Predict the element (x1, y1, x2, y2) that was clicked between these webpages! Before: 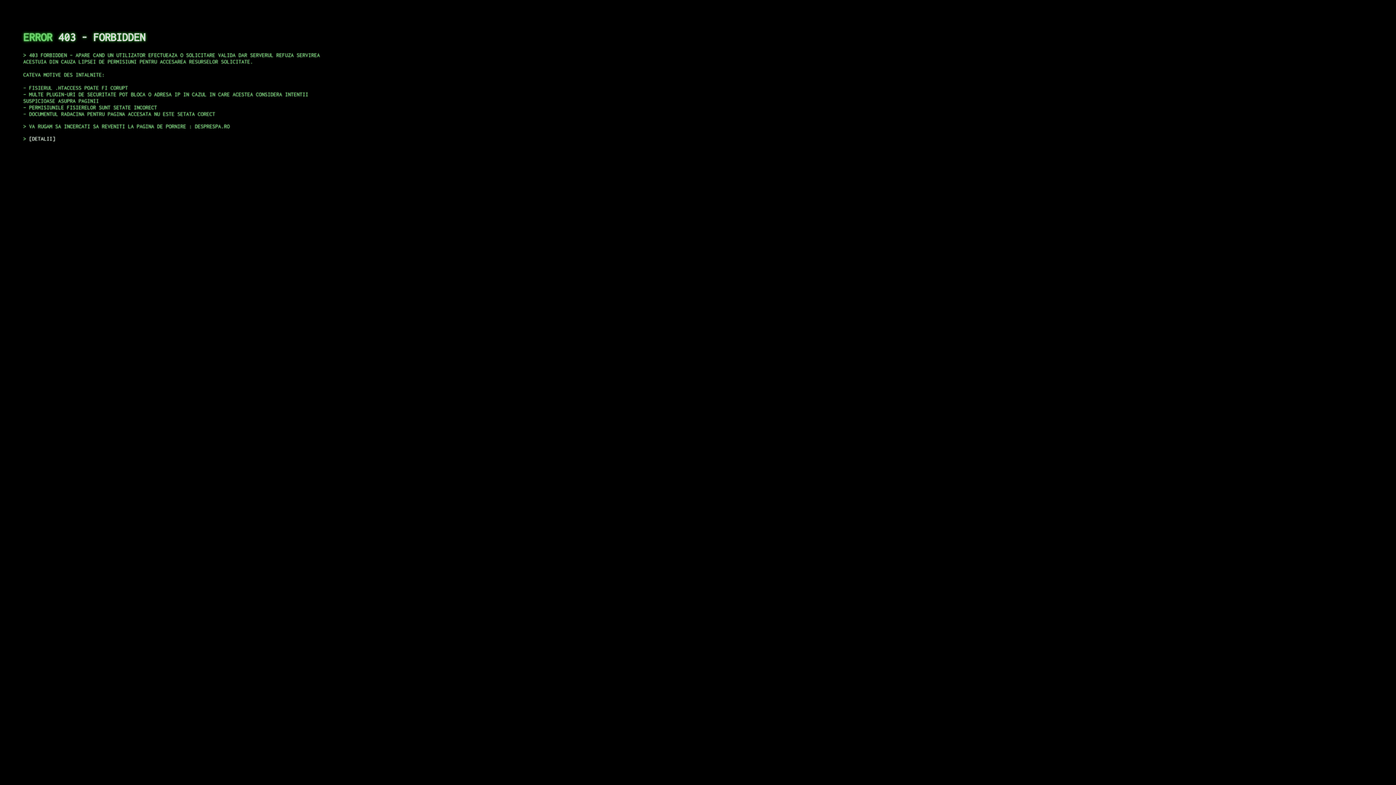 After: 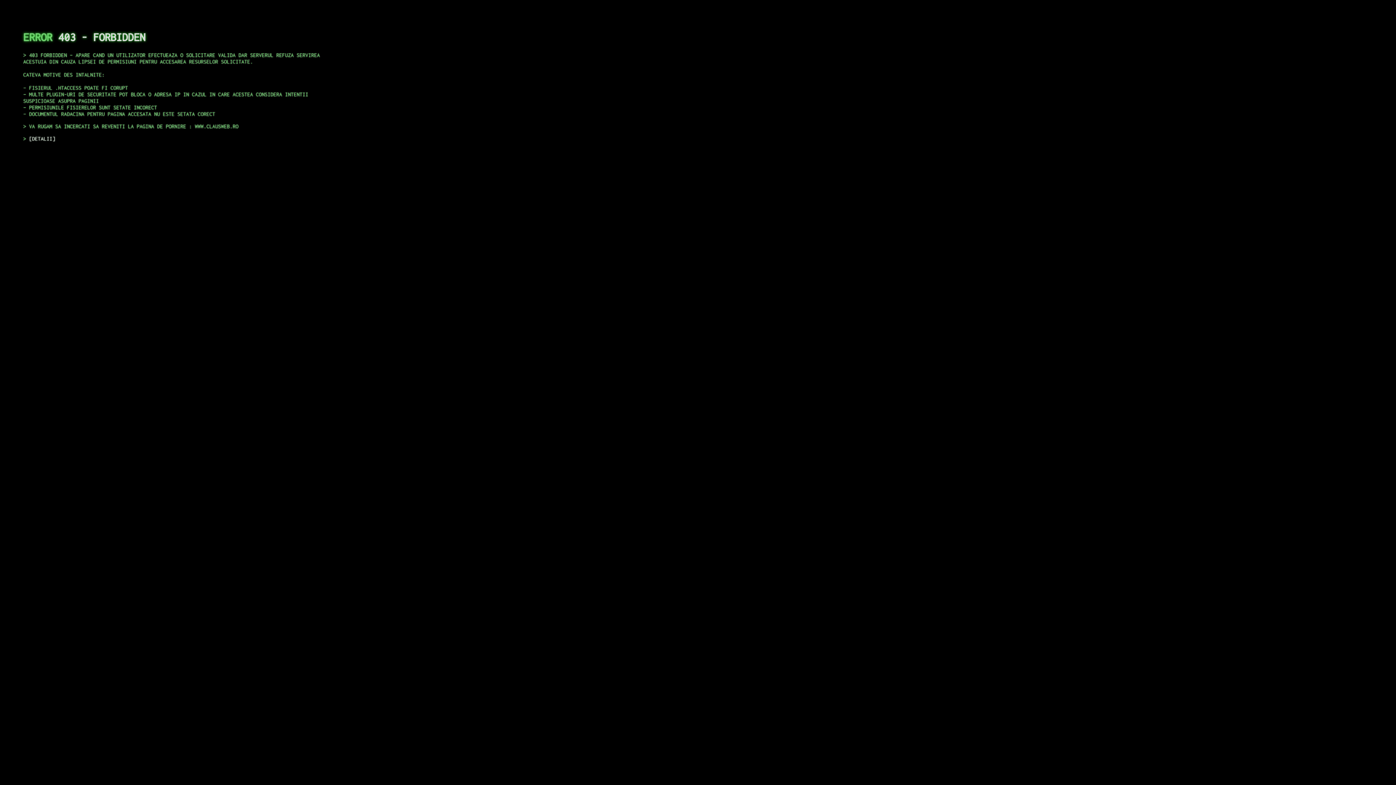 Action: bbox: (29, 135, 55, 141) label: DETALII